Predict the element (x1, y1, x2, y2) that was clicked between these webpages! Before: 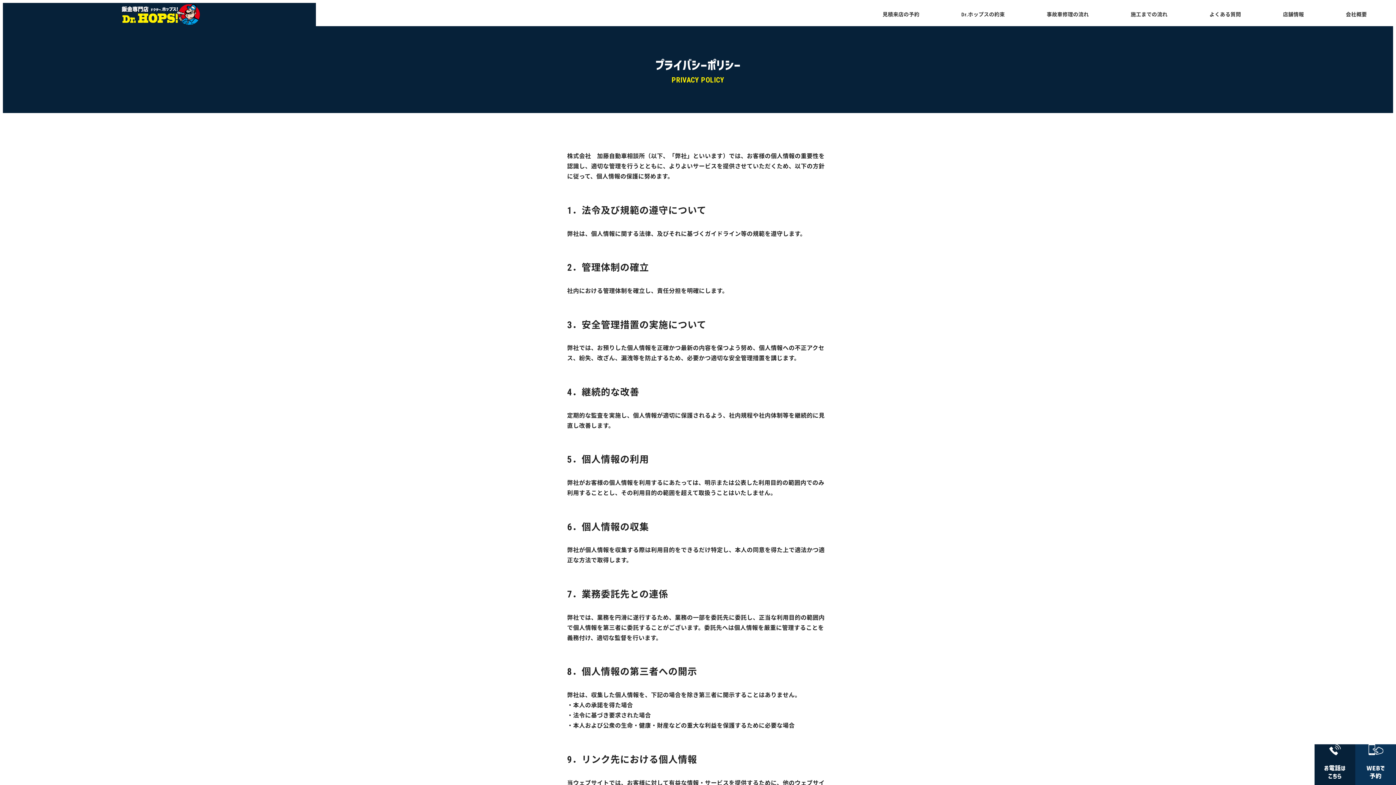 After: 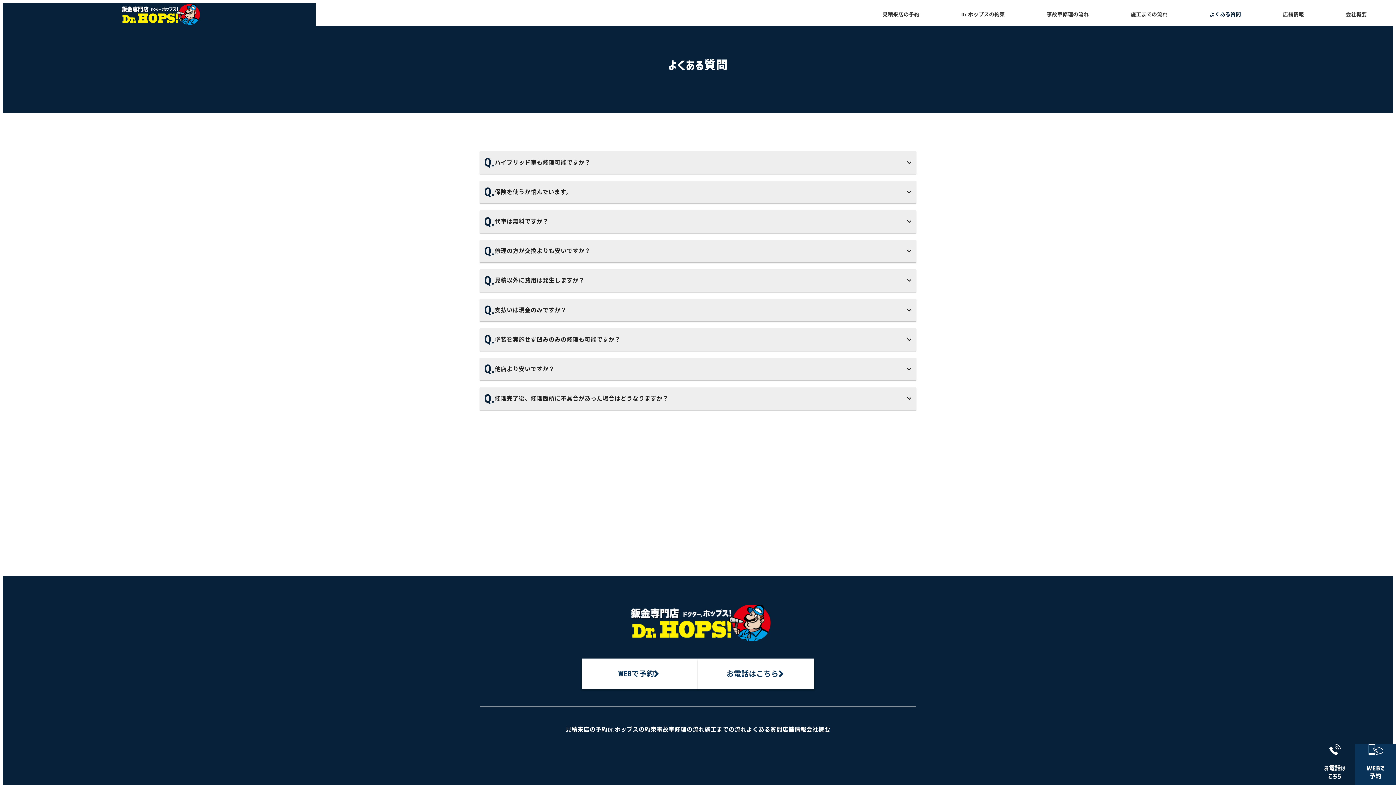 Action: label: よくある質問 bbox: (1188, 3, 1262, 26)